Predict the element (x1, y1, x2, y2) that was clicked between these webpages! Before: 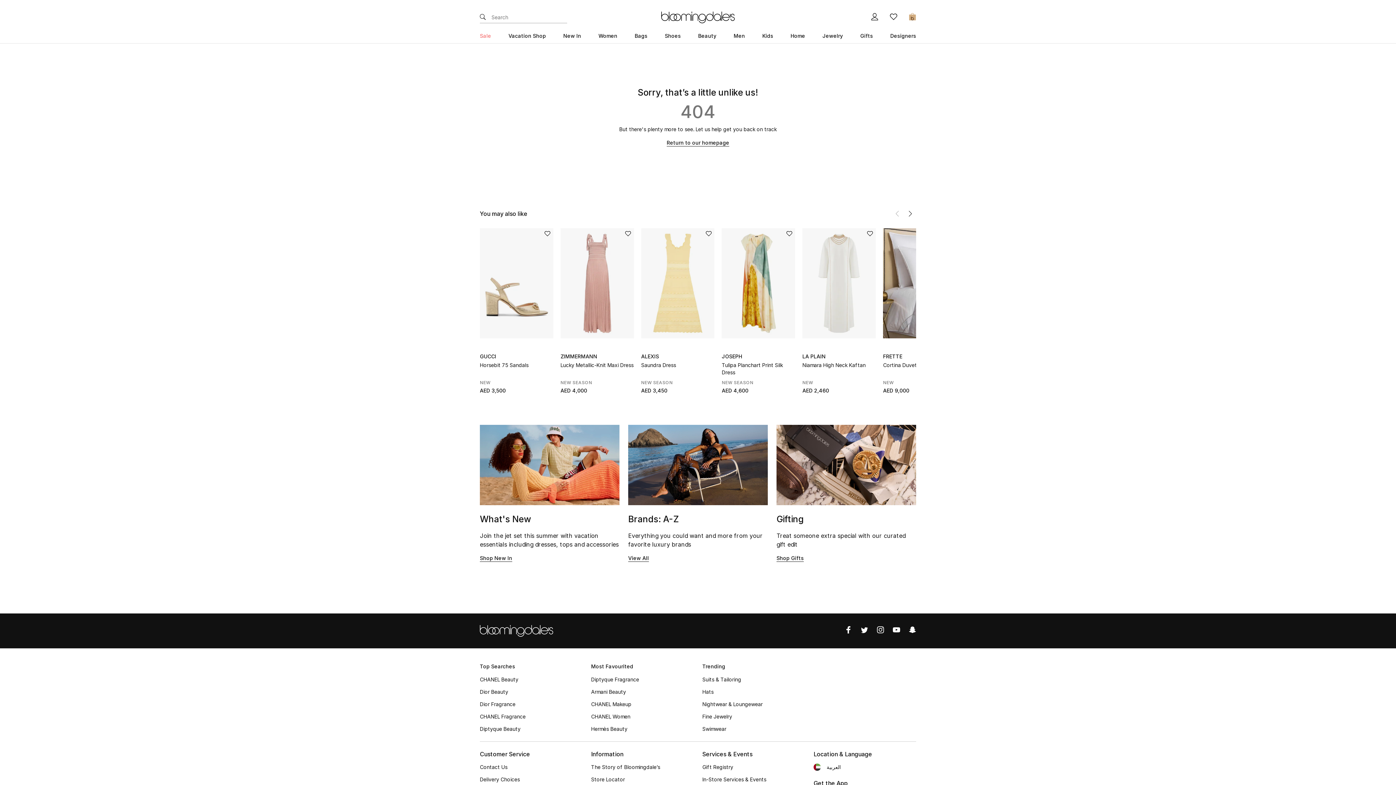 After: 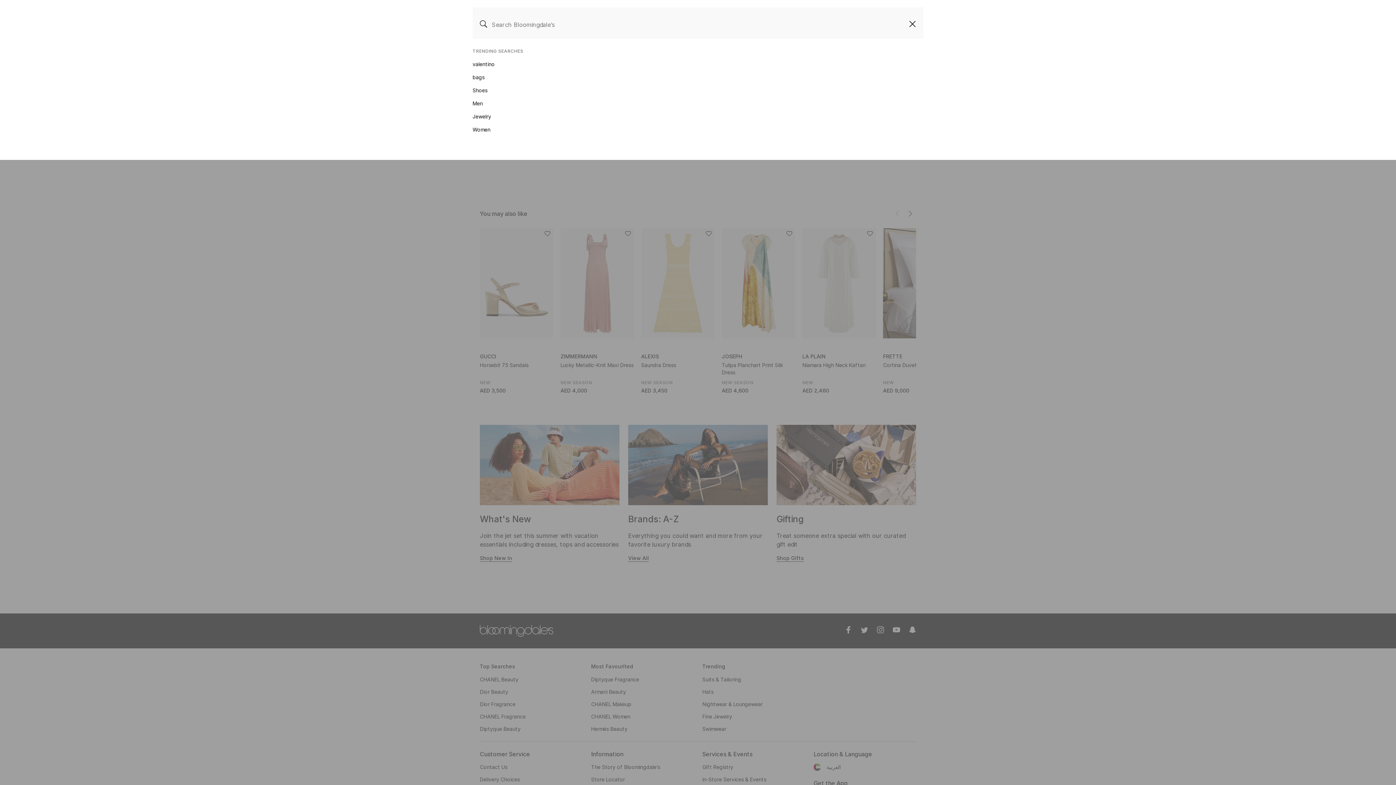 Action: bbox: (480, 14, 485, 20) label: Submit search keywords